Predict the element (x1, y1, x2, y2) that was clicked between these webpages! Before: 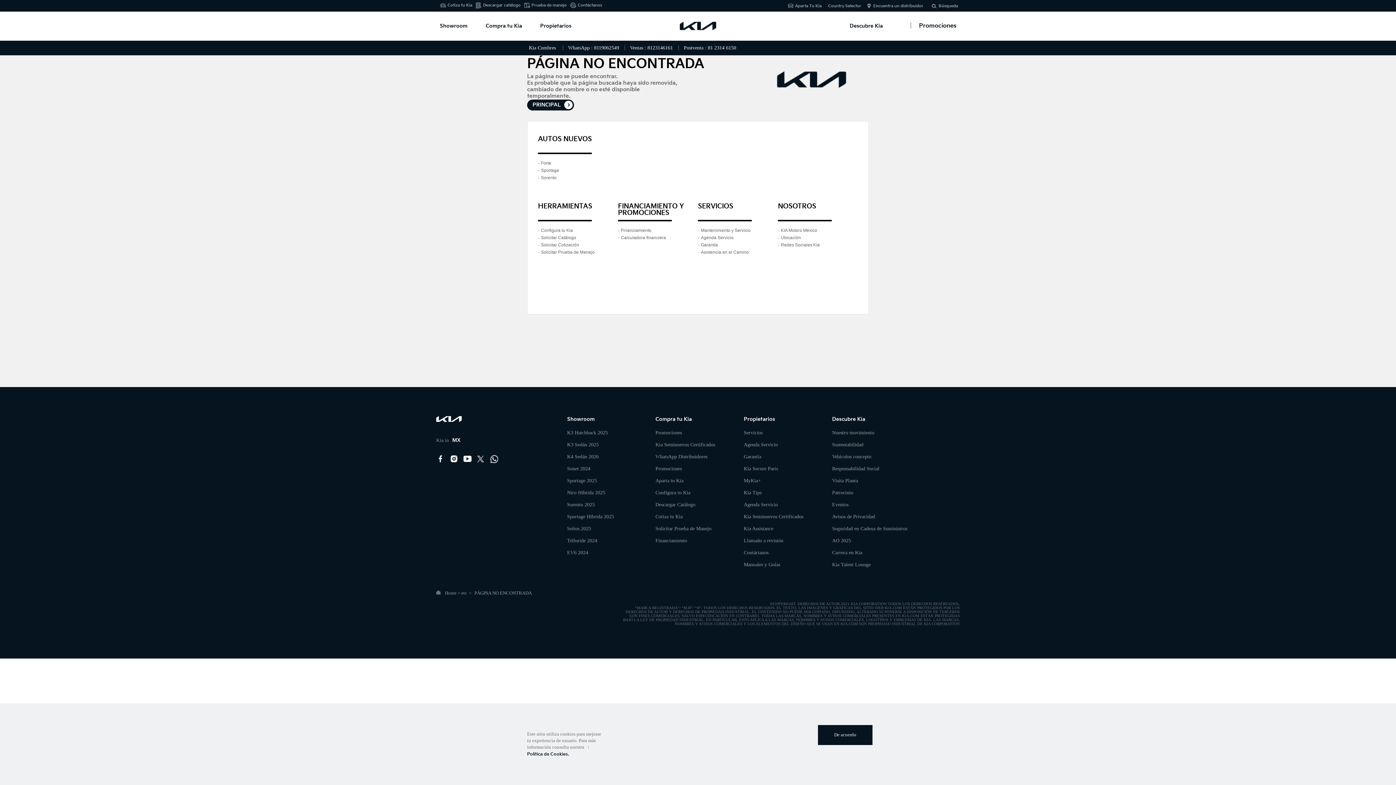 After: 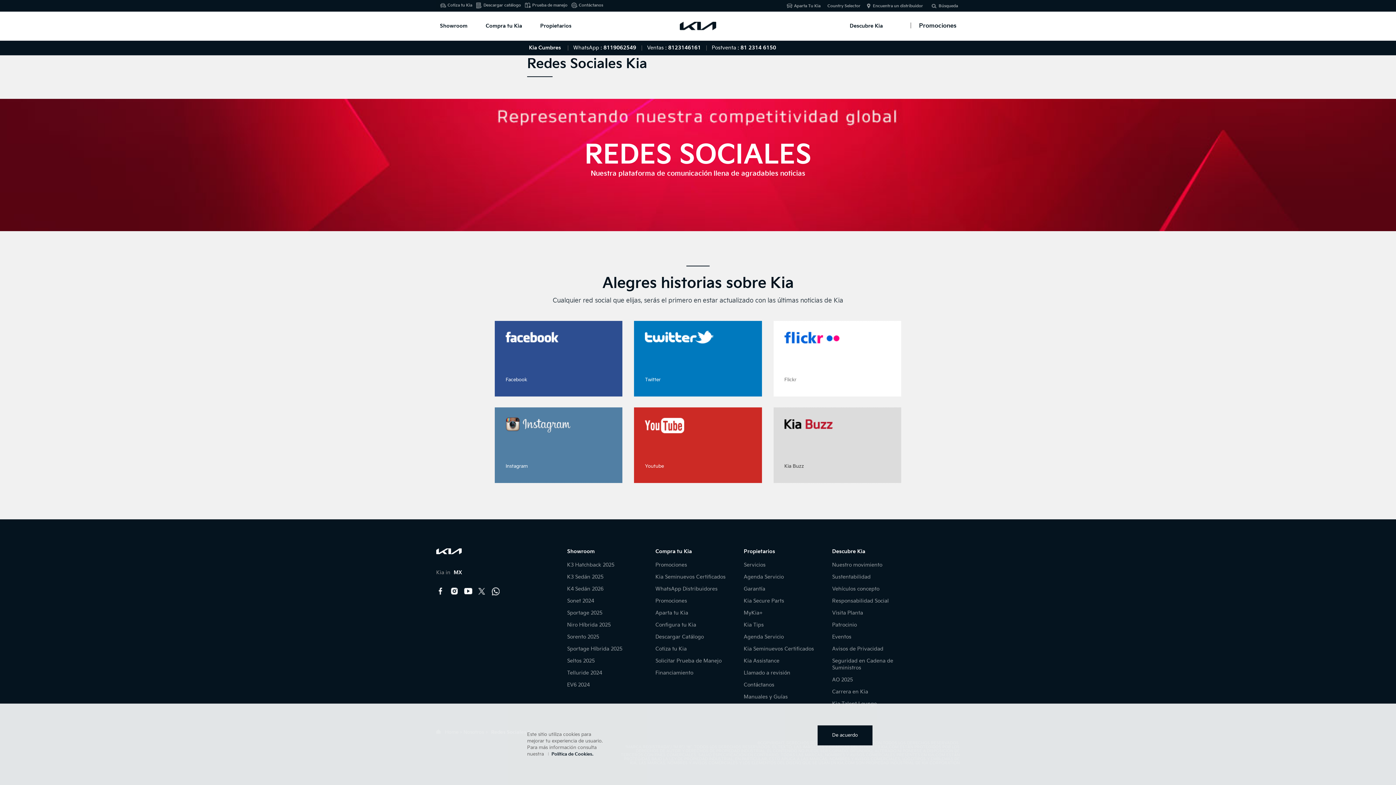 Action: bbox: (778, 242, 820, 247) label: Redes Sociales Kia